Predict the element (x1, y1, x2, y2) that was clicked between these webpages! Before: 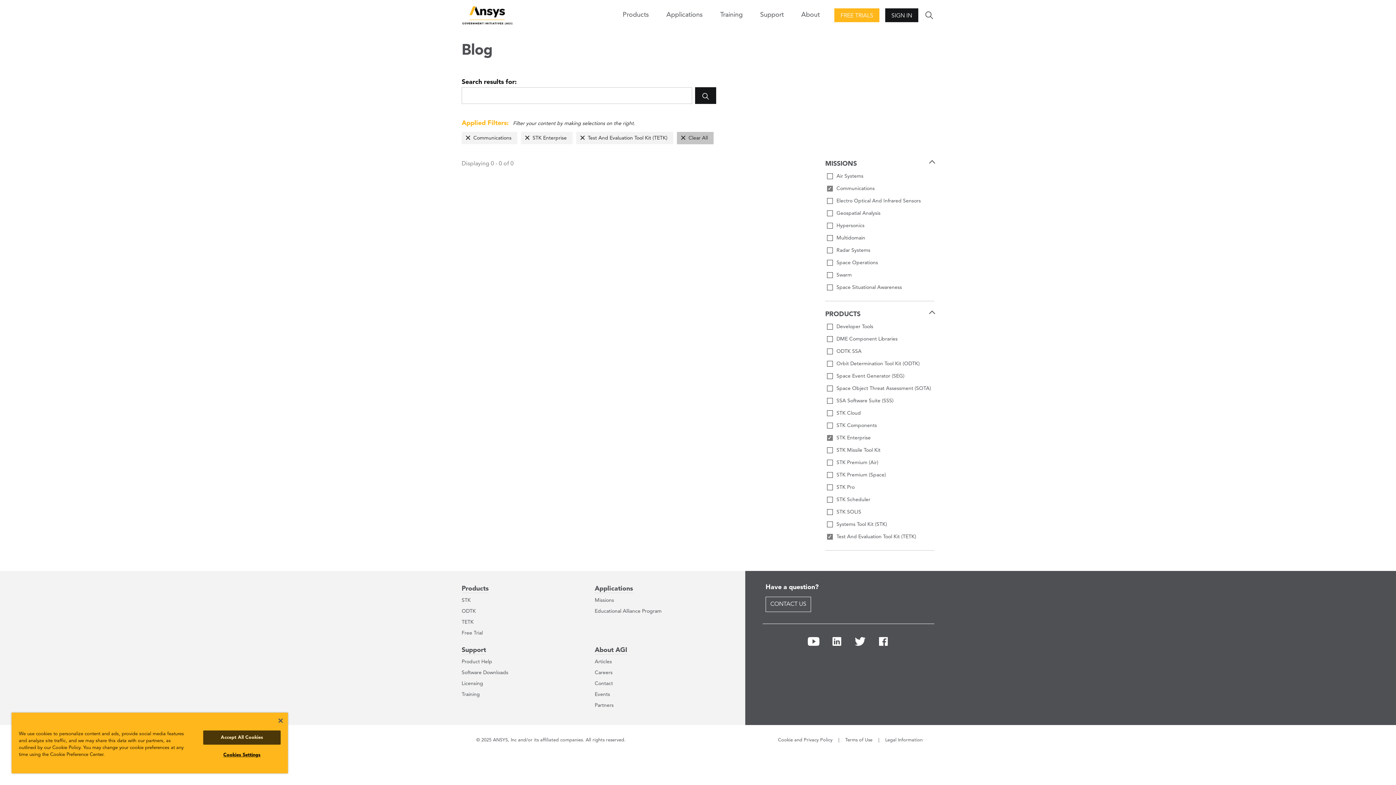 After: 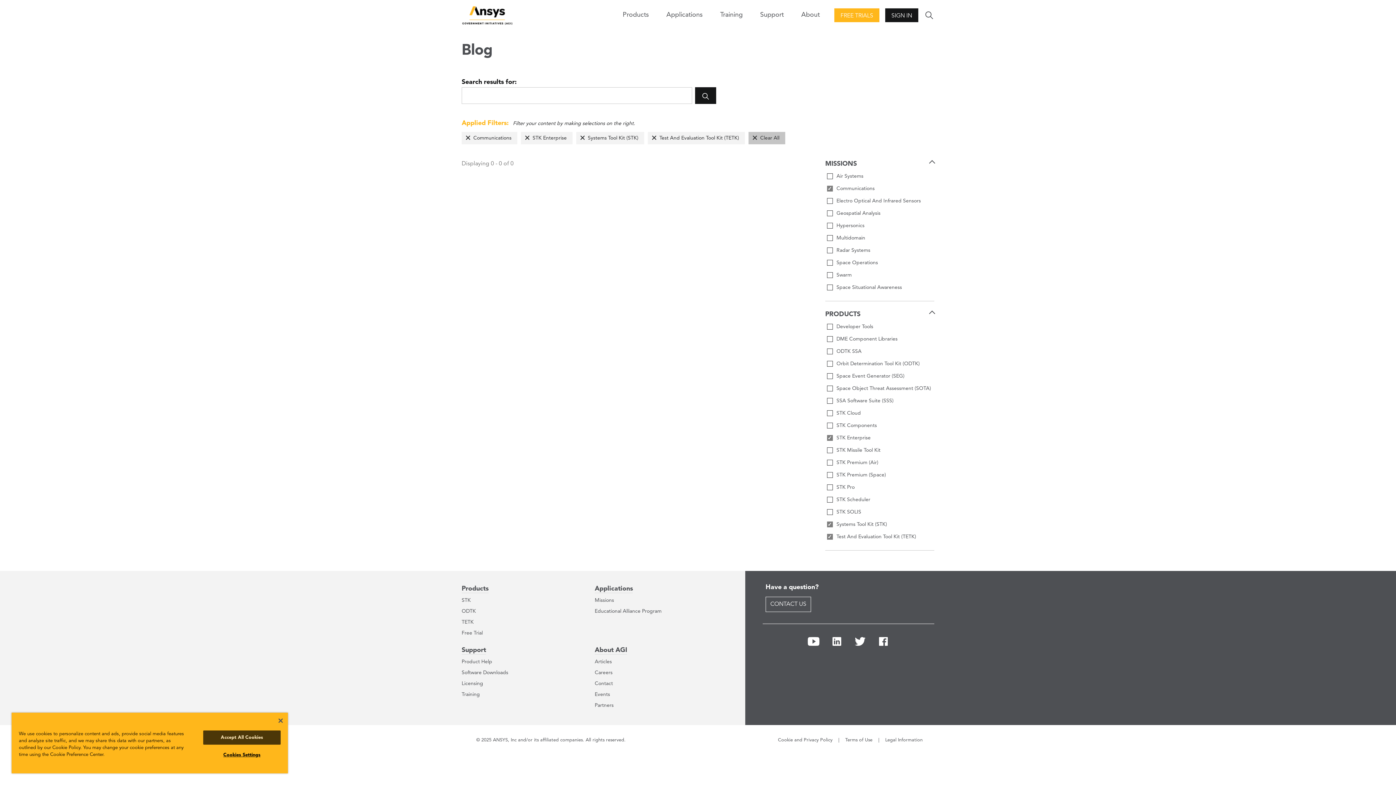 Action: bbox: (825, 520, 934, 529) label: Systems Tool Kit (STK)